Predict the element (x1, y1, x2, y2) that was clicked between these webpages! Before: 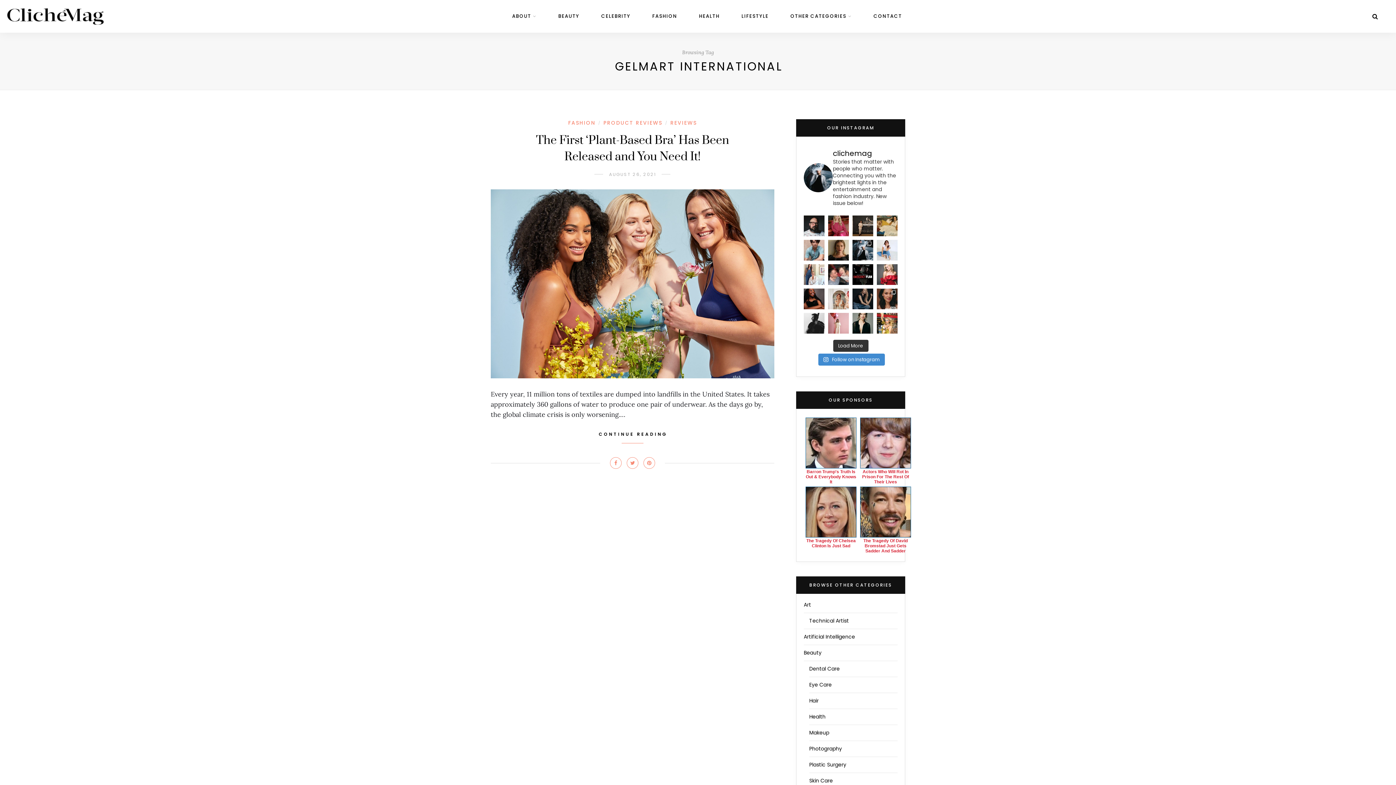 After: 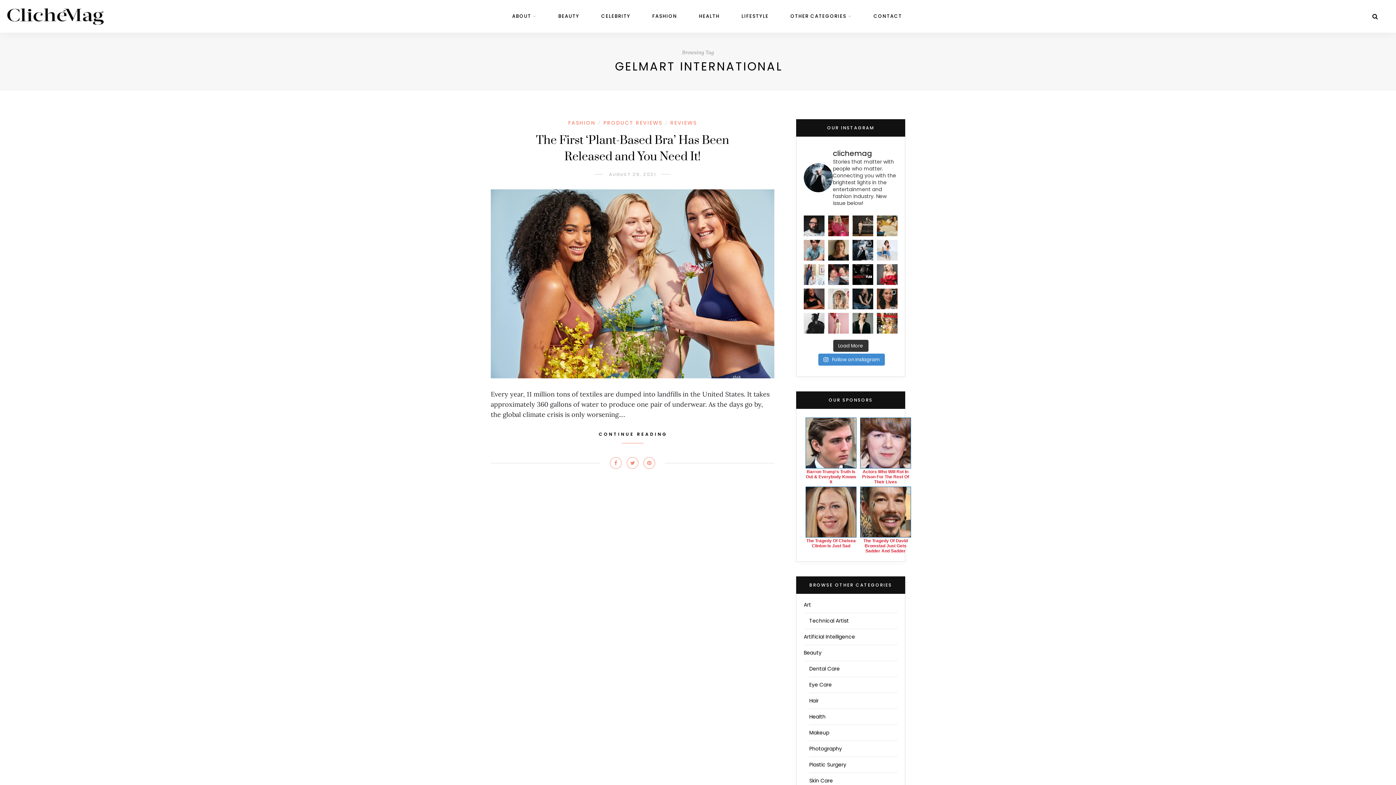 Action: bbox: (805, 463, 856, 469)